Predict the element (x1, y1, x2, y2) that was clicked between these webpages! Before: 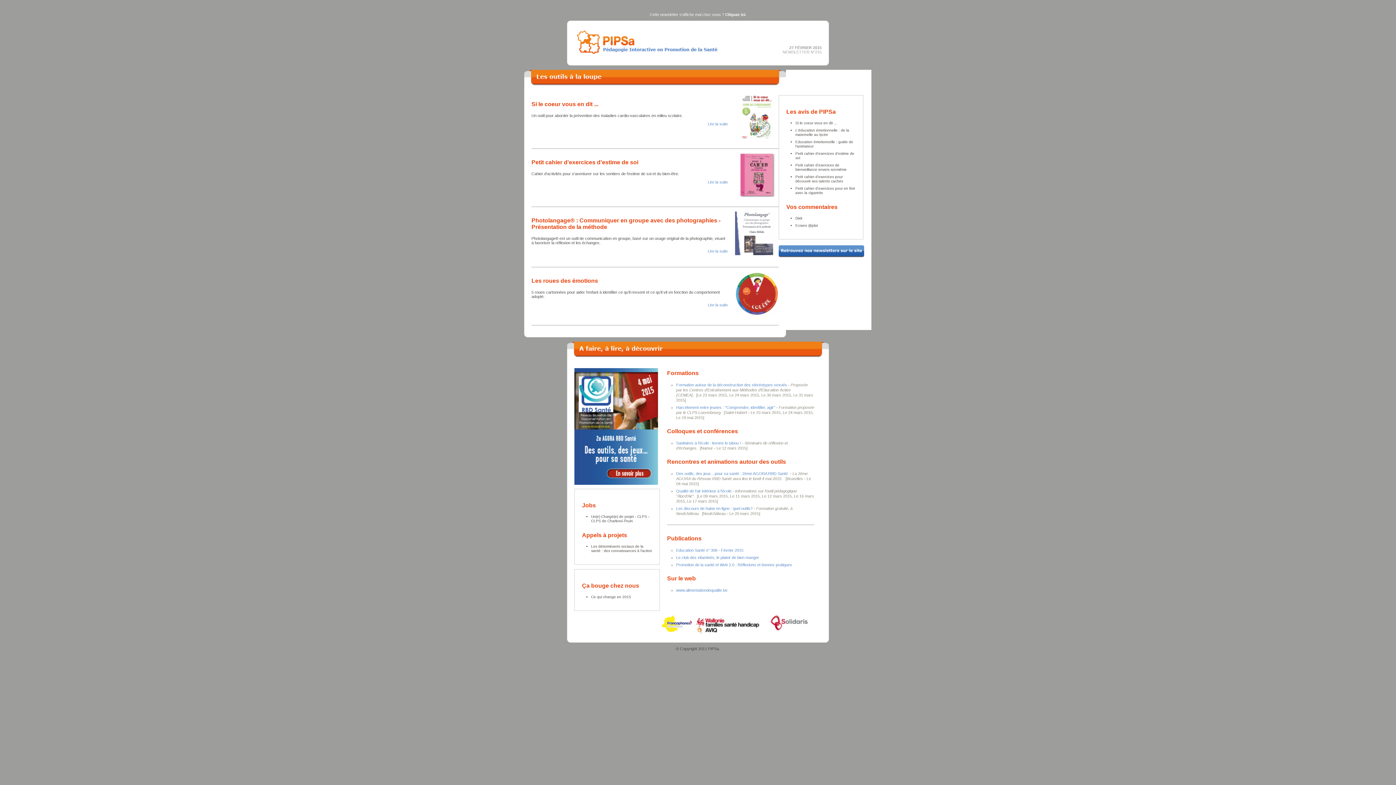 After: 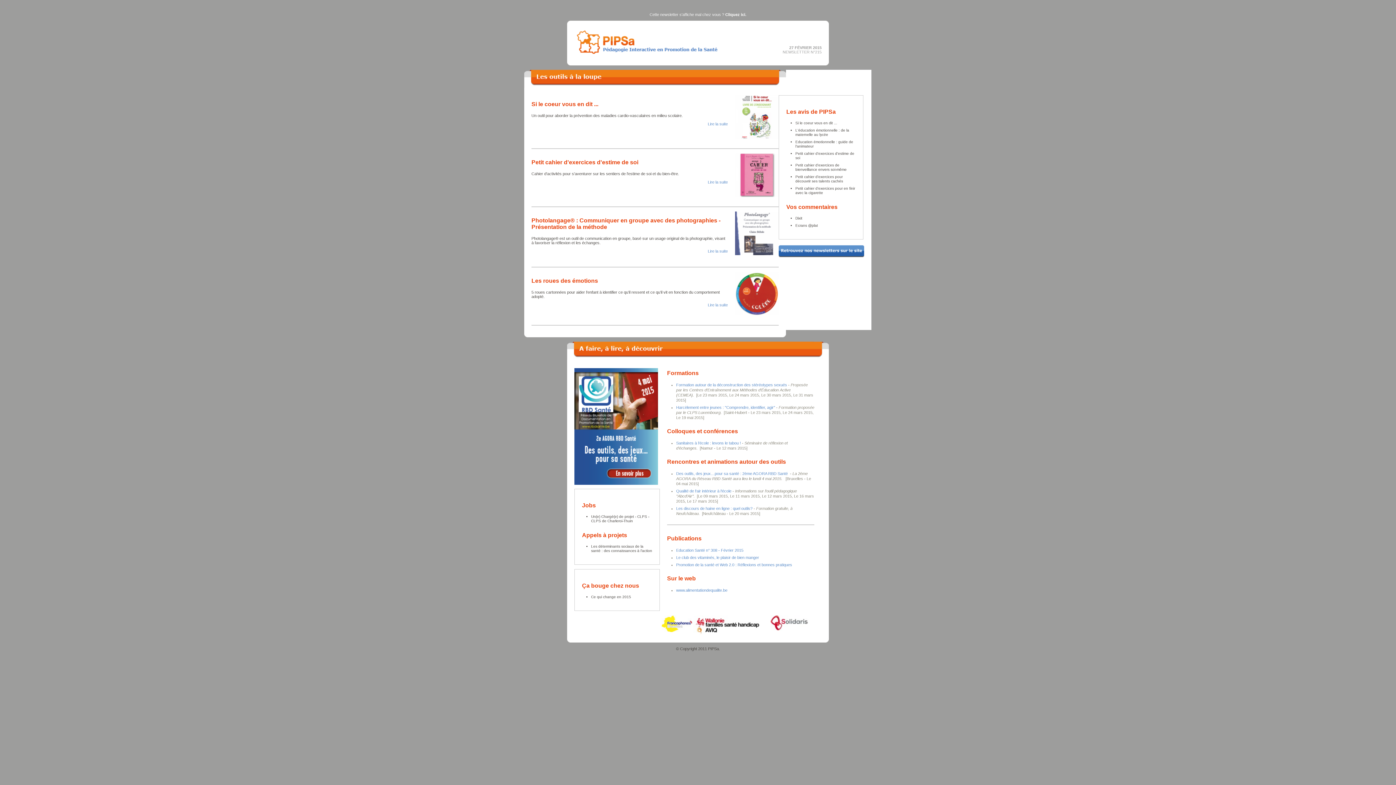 Action: bbox: (661, 615, 692, 620)